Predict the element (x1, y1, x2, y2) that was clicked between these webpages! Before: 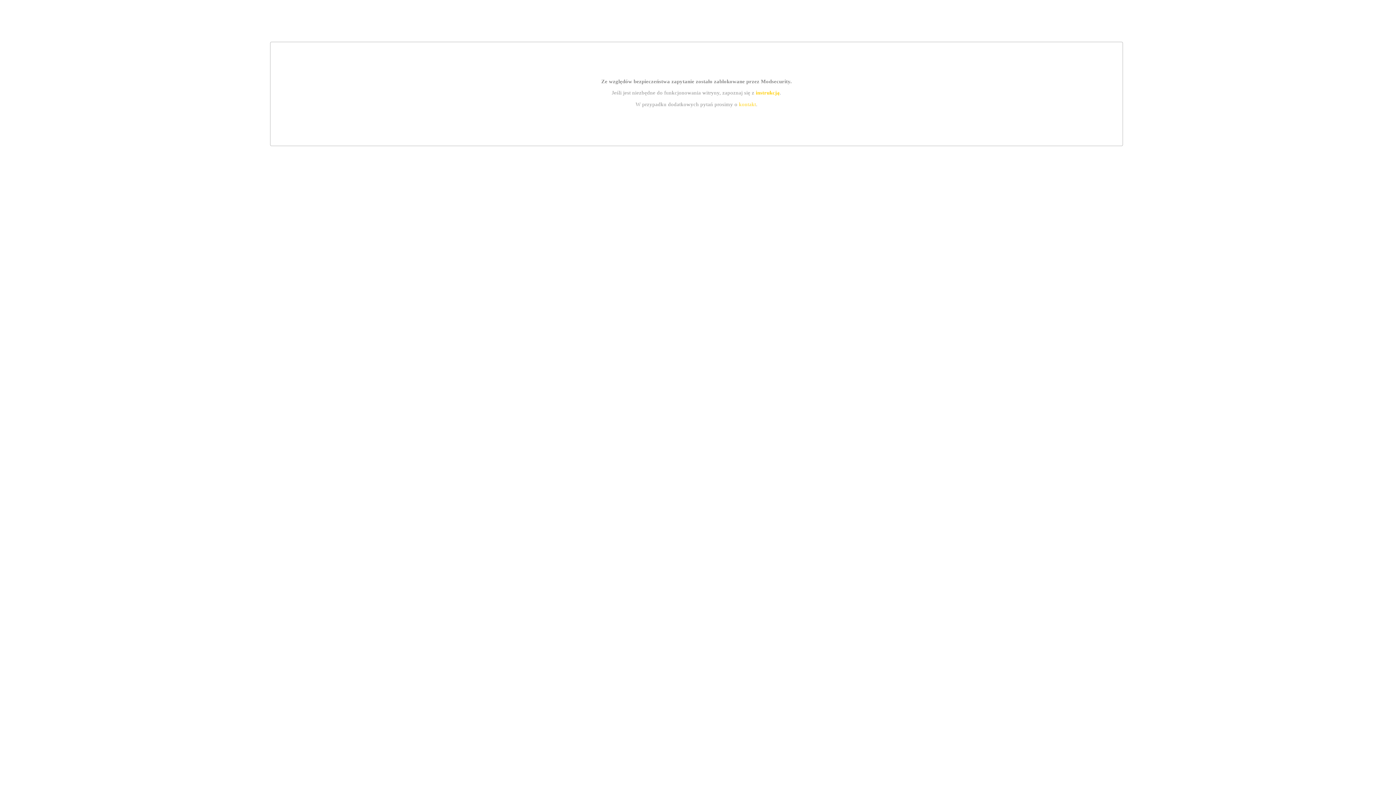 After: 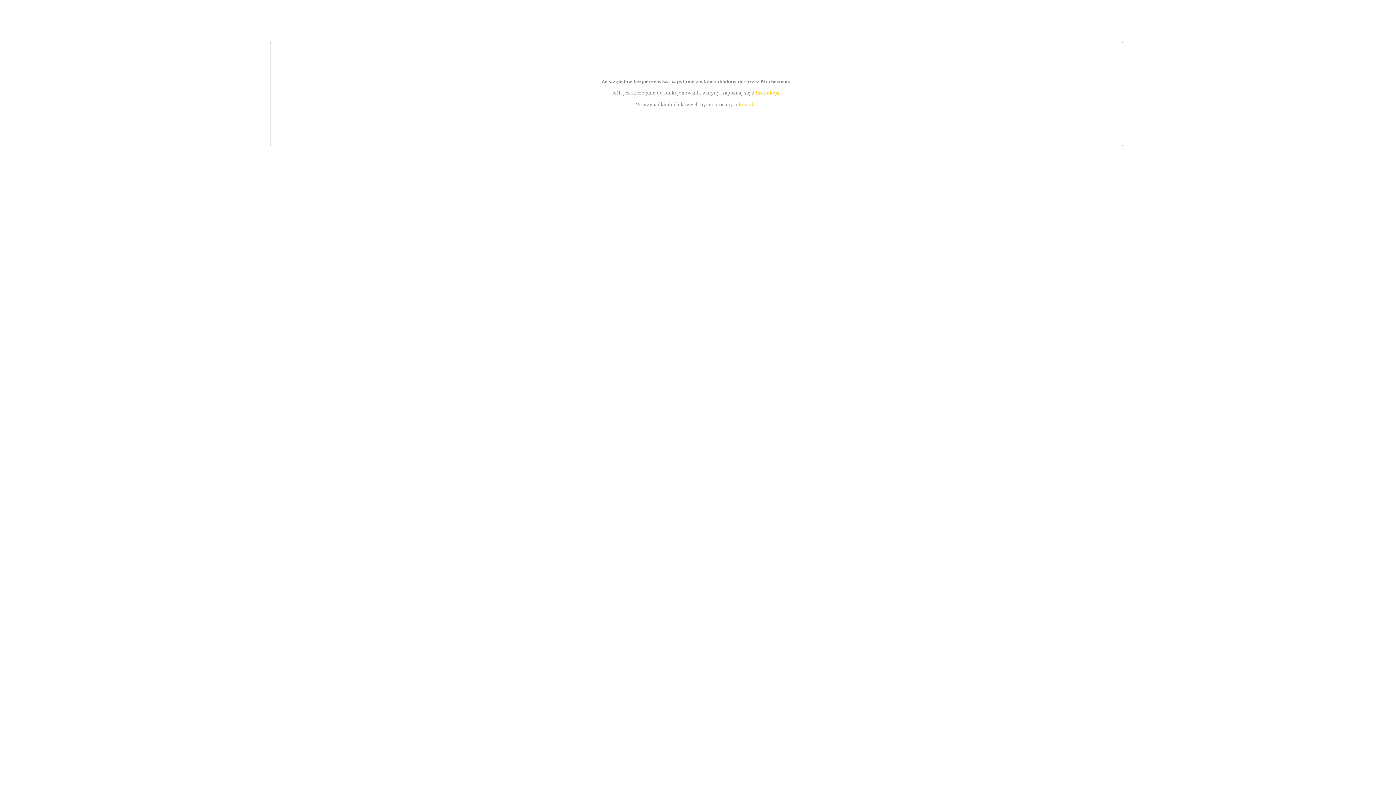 Action: label: instrukcją bbox: (755, 89, 779, 95)